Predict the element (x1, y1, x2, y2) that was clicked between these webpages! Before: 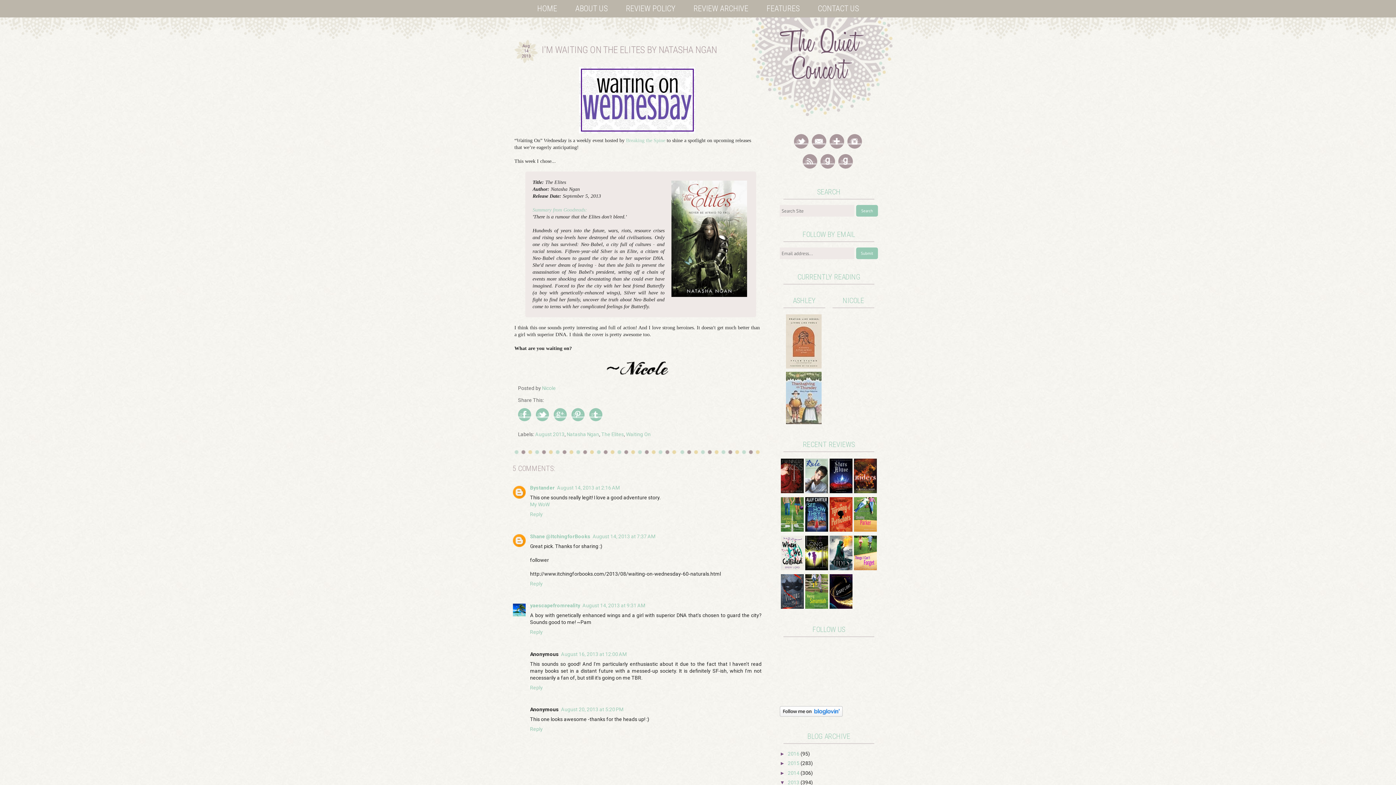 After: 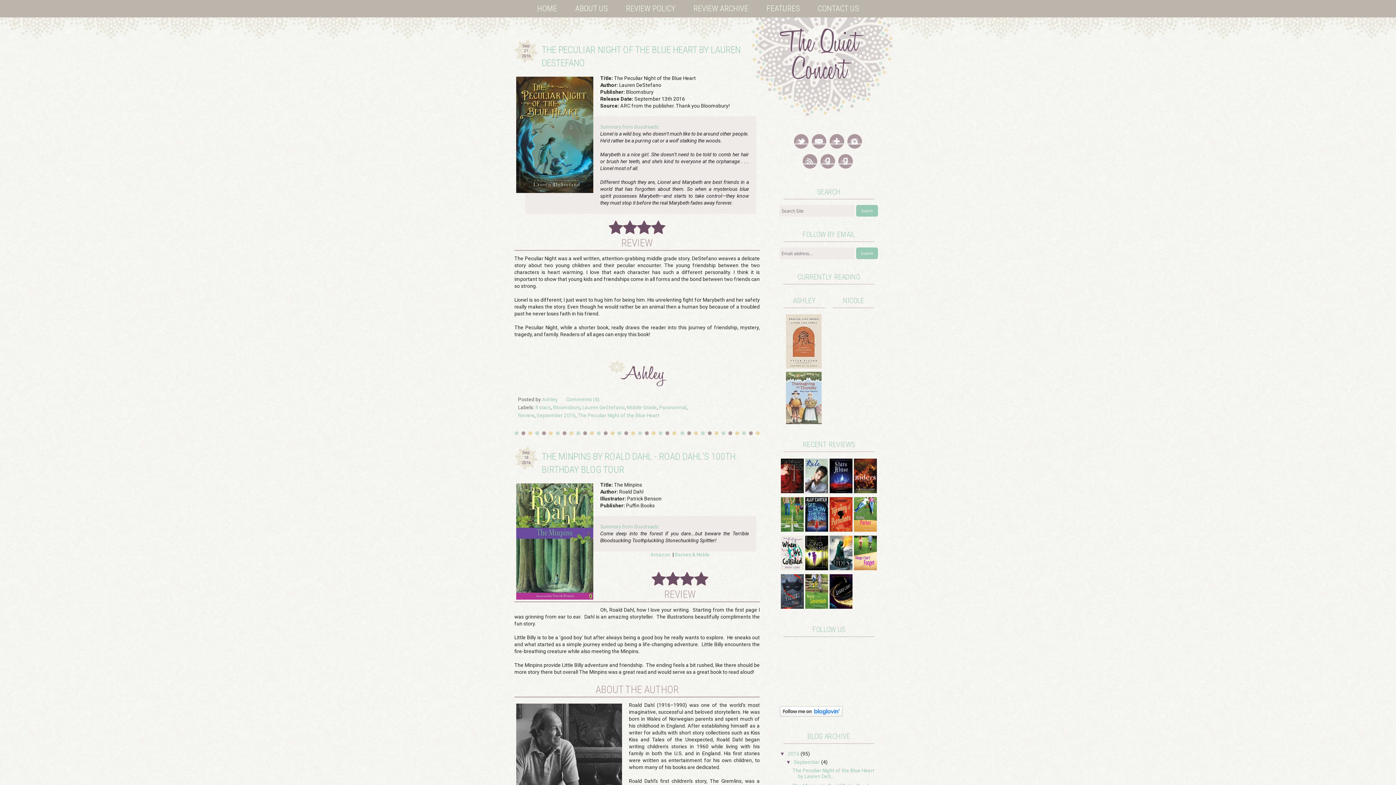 Action: bbox: (528, 0, 566, 17) label: HOME